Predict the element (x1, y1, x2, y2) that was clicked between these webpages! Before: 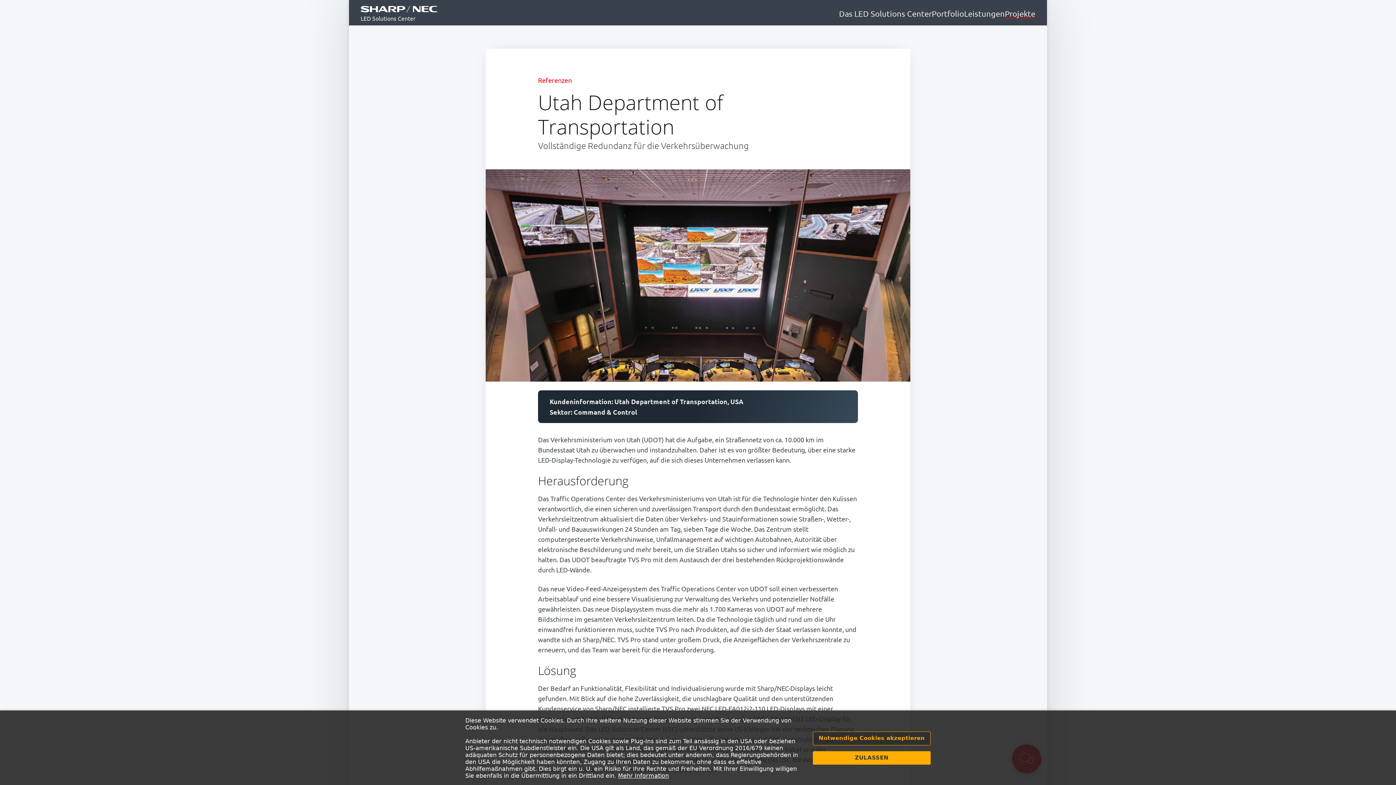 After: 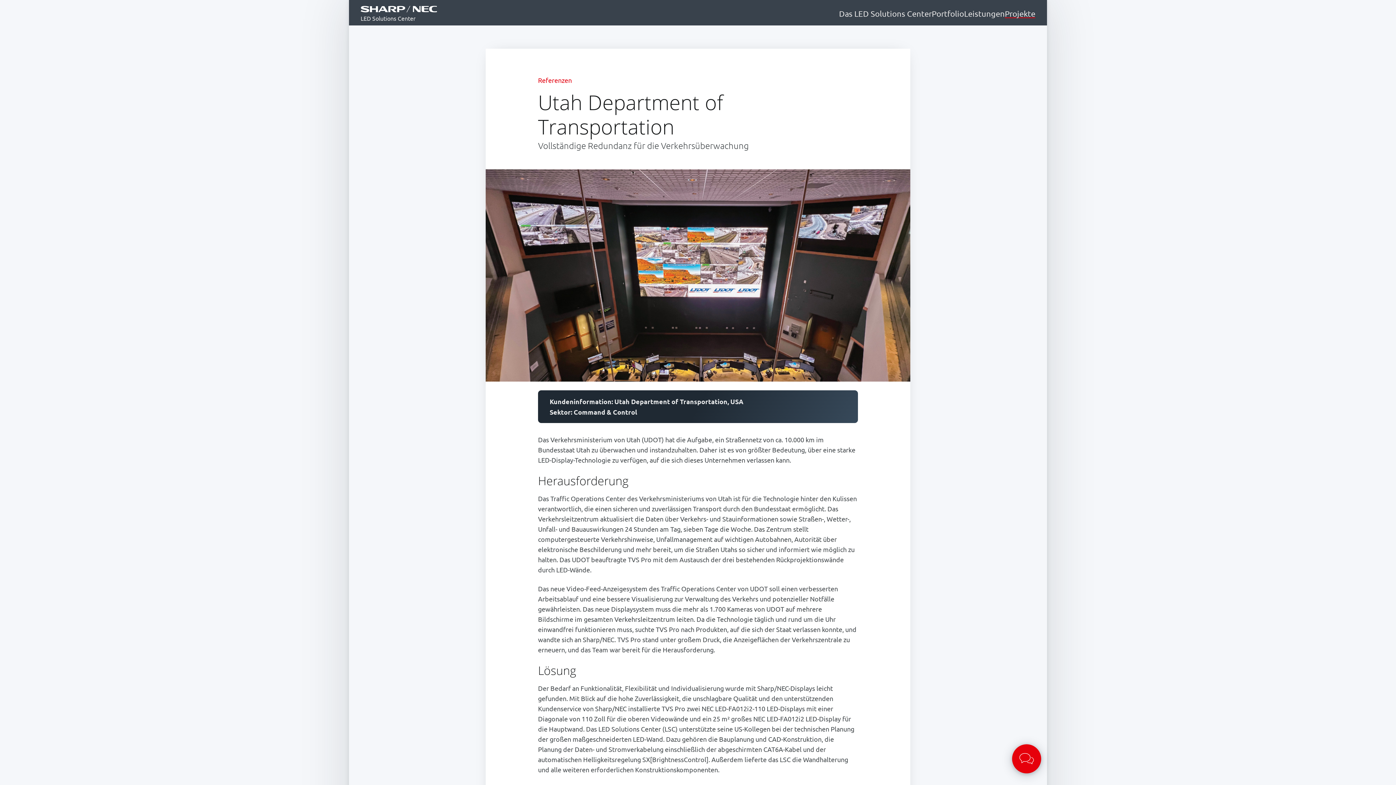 Action: bbox: (813, 731, 930, 745) label: Notwendige Cookies akzeptieren